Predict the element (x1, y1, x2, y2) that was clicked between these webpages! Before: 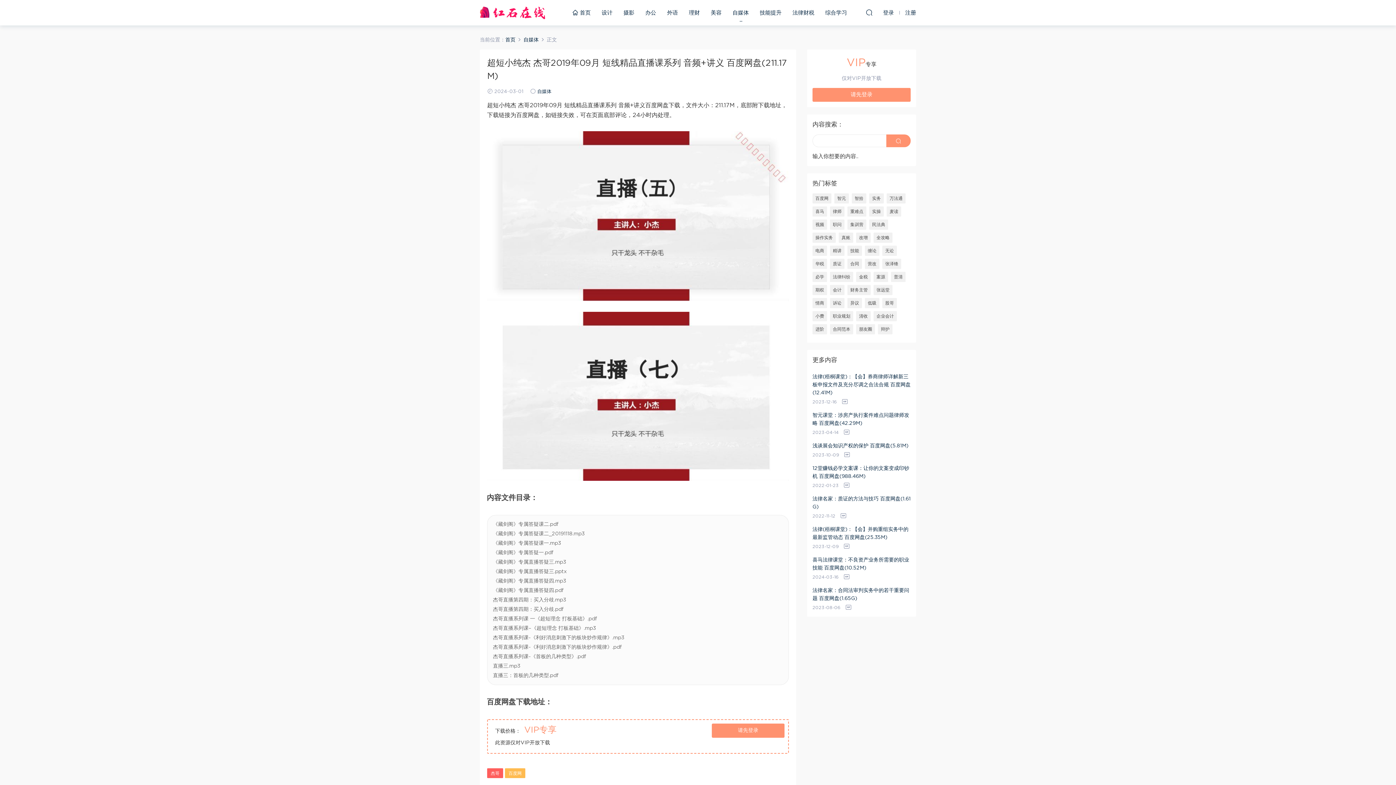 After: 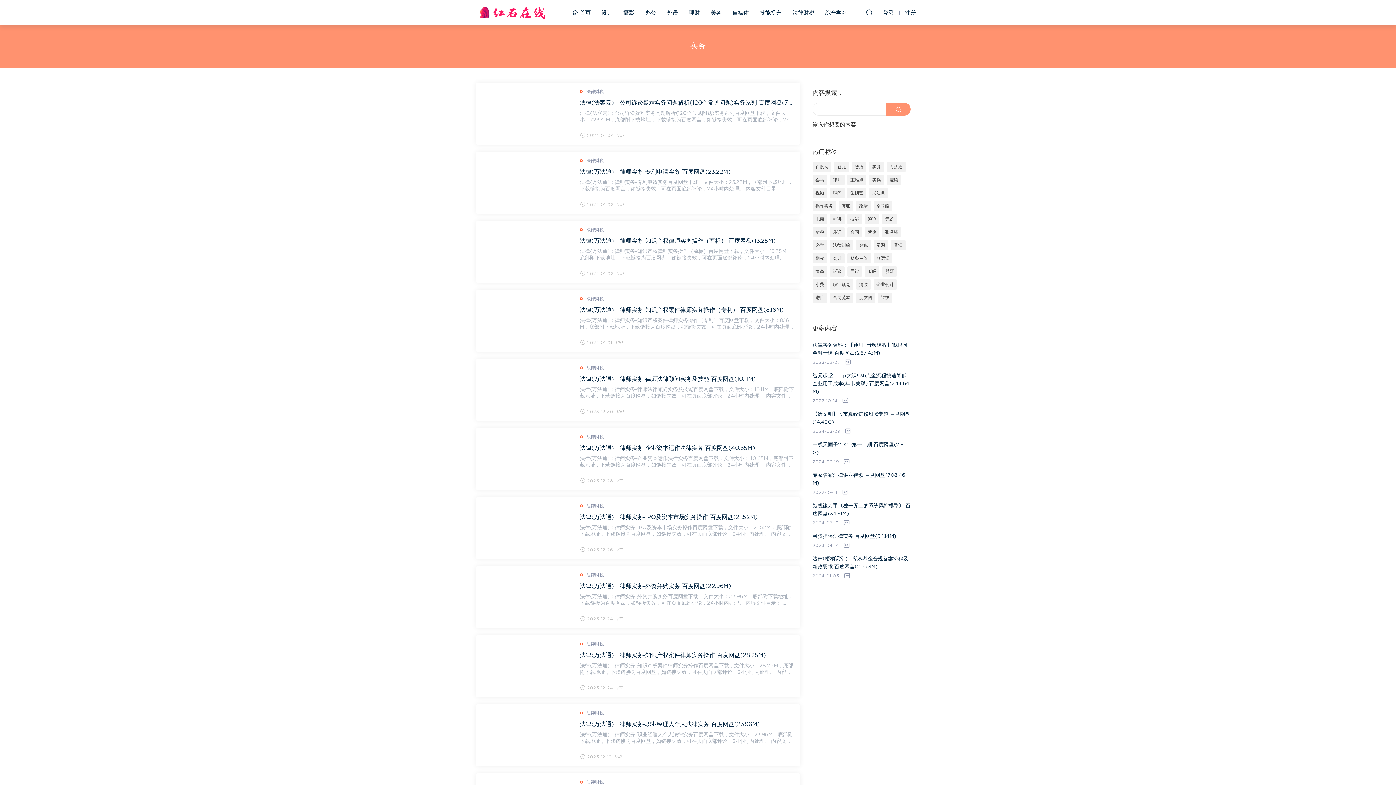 Action: bbox: (869, 193, 884, 203) label: 实务